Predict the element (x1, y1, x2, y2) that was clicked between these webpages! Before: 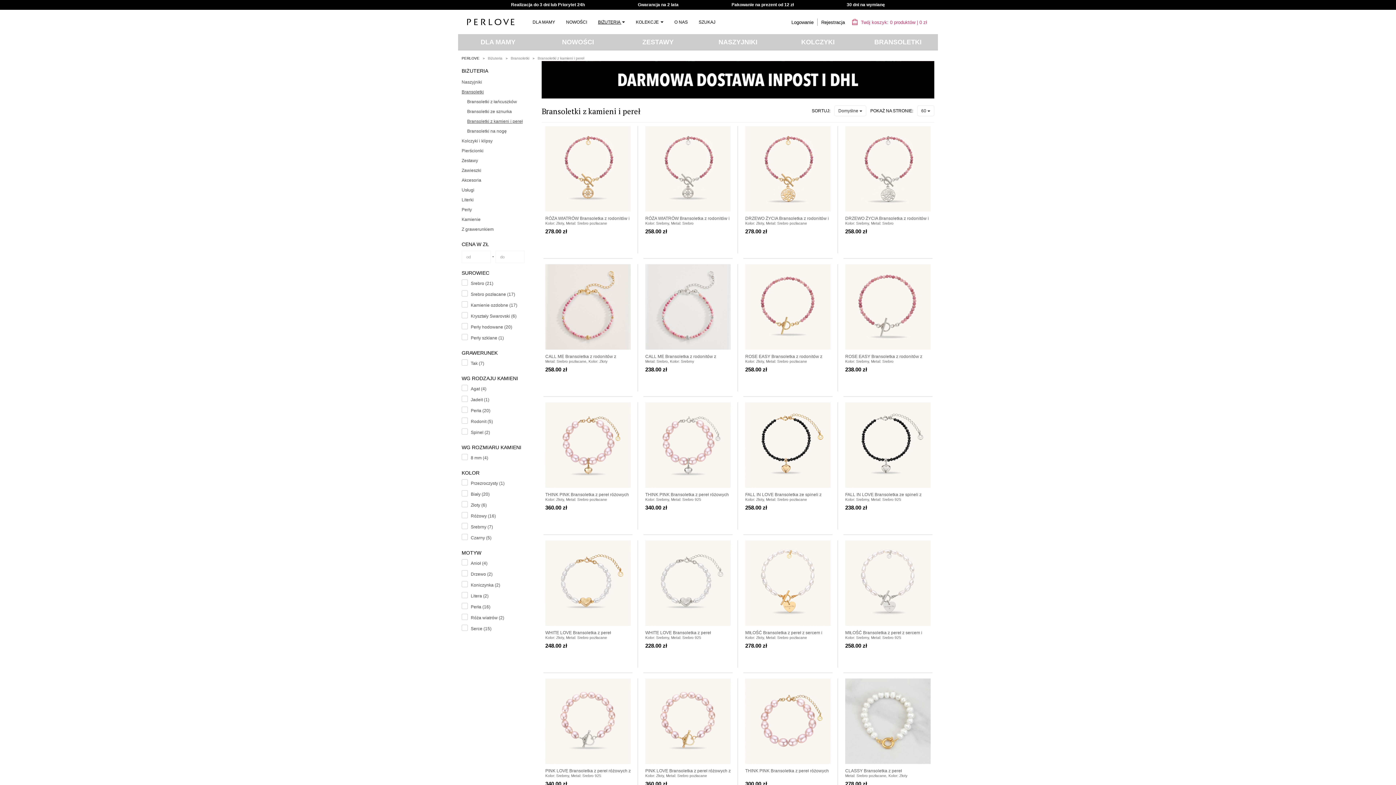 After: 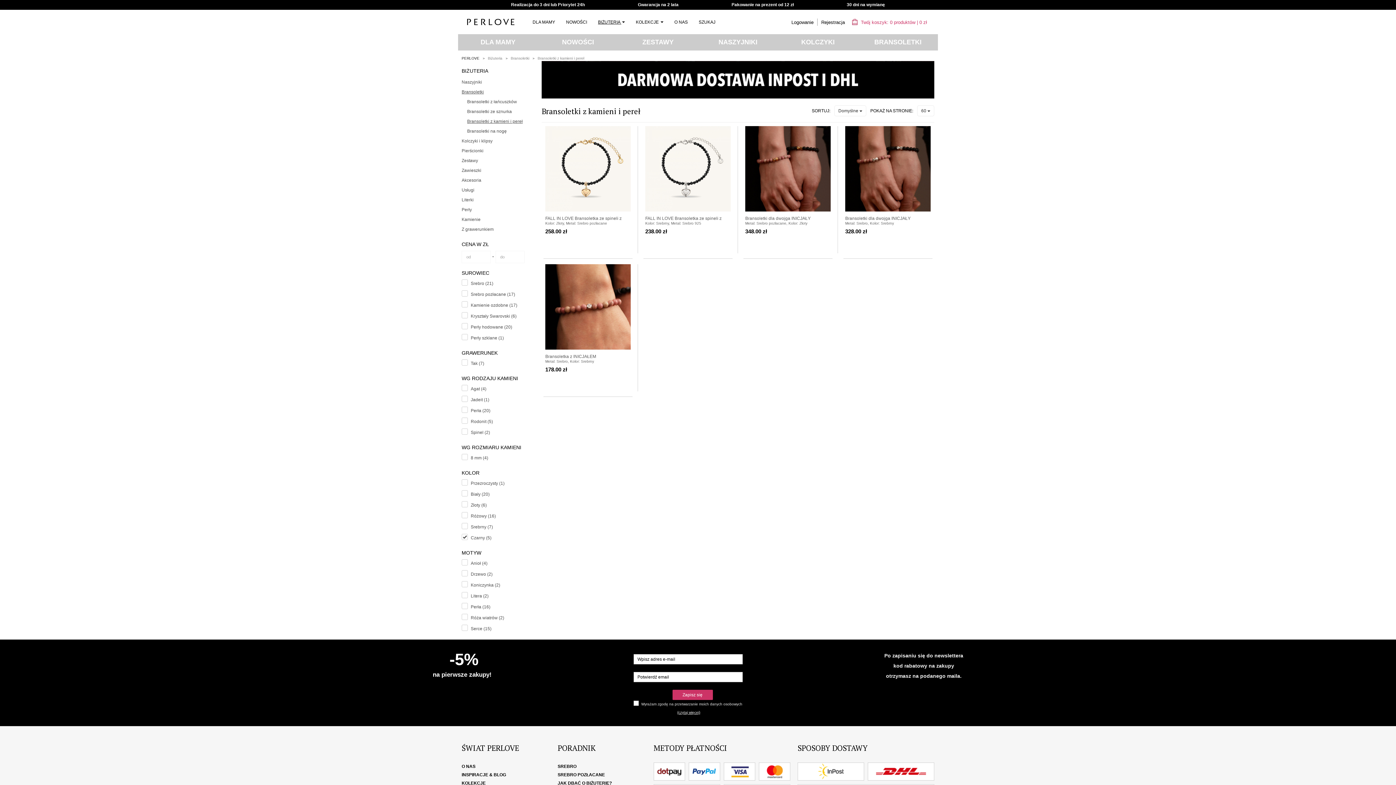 Action: label: Czarny (5) bbox: (470, 535, 491, 540)